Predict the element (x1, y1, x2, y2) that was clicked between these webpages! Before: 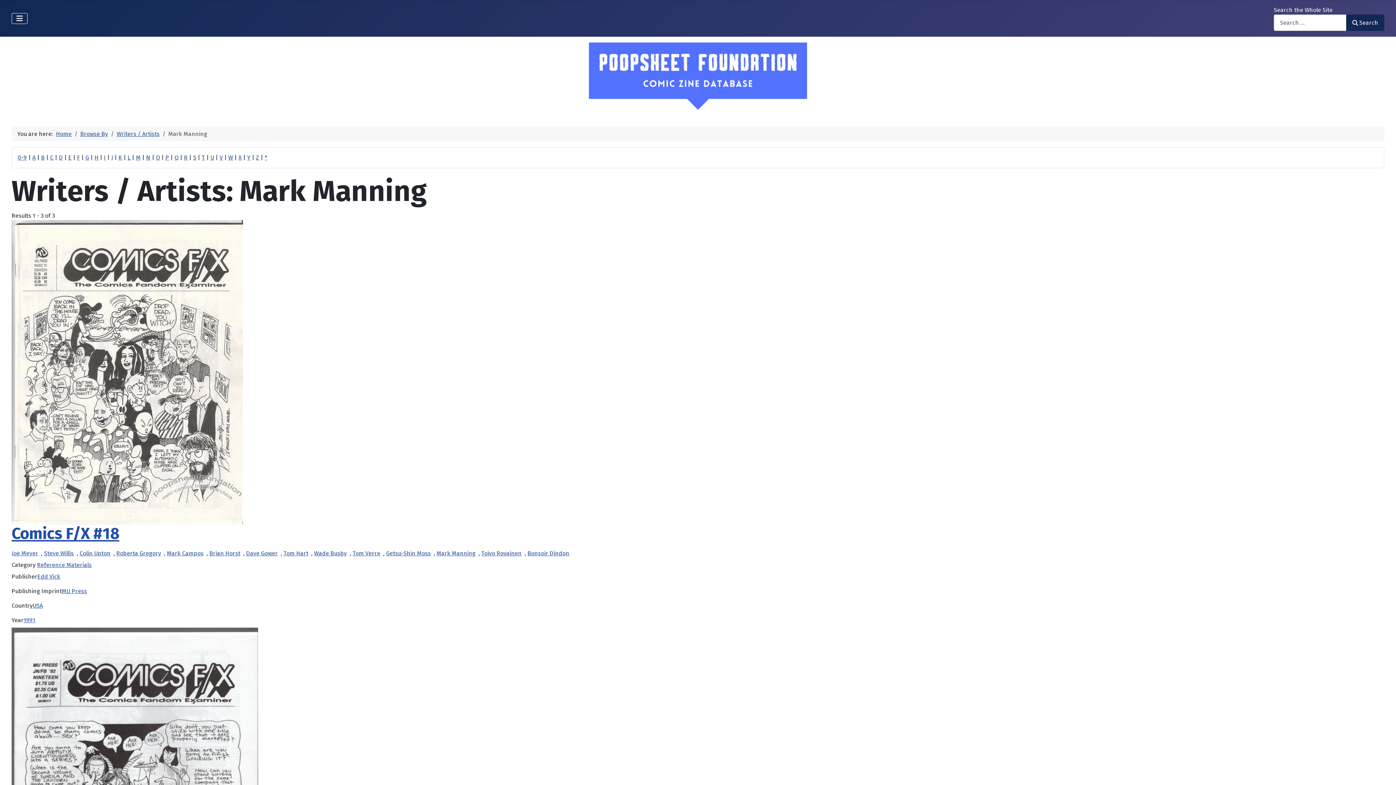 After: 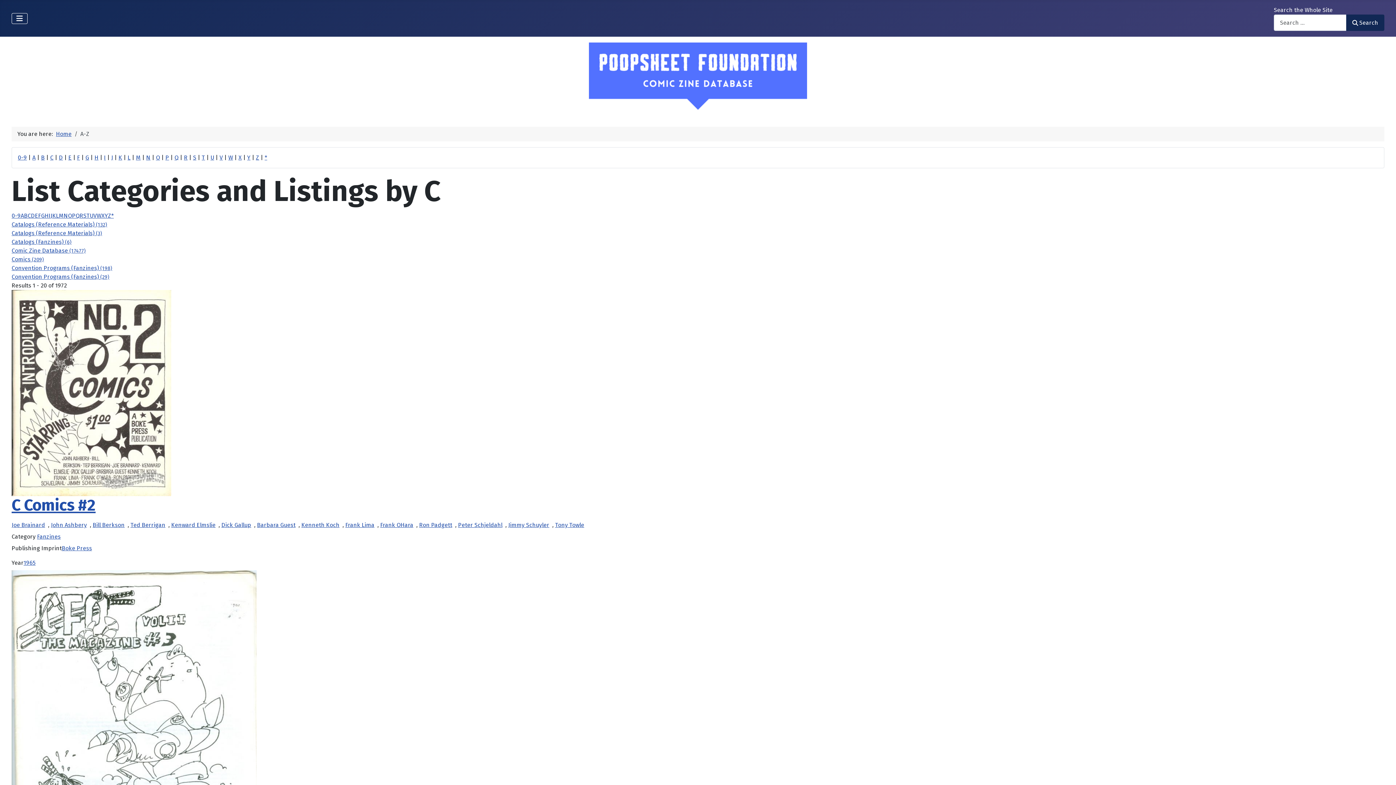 Action: bbox: (50, 154, 53, 161) label: C